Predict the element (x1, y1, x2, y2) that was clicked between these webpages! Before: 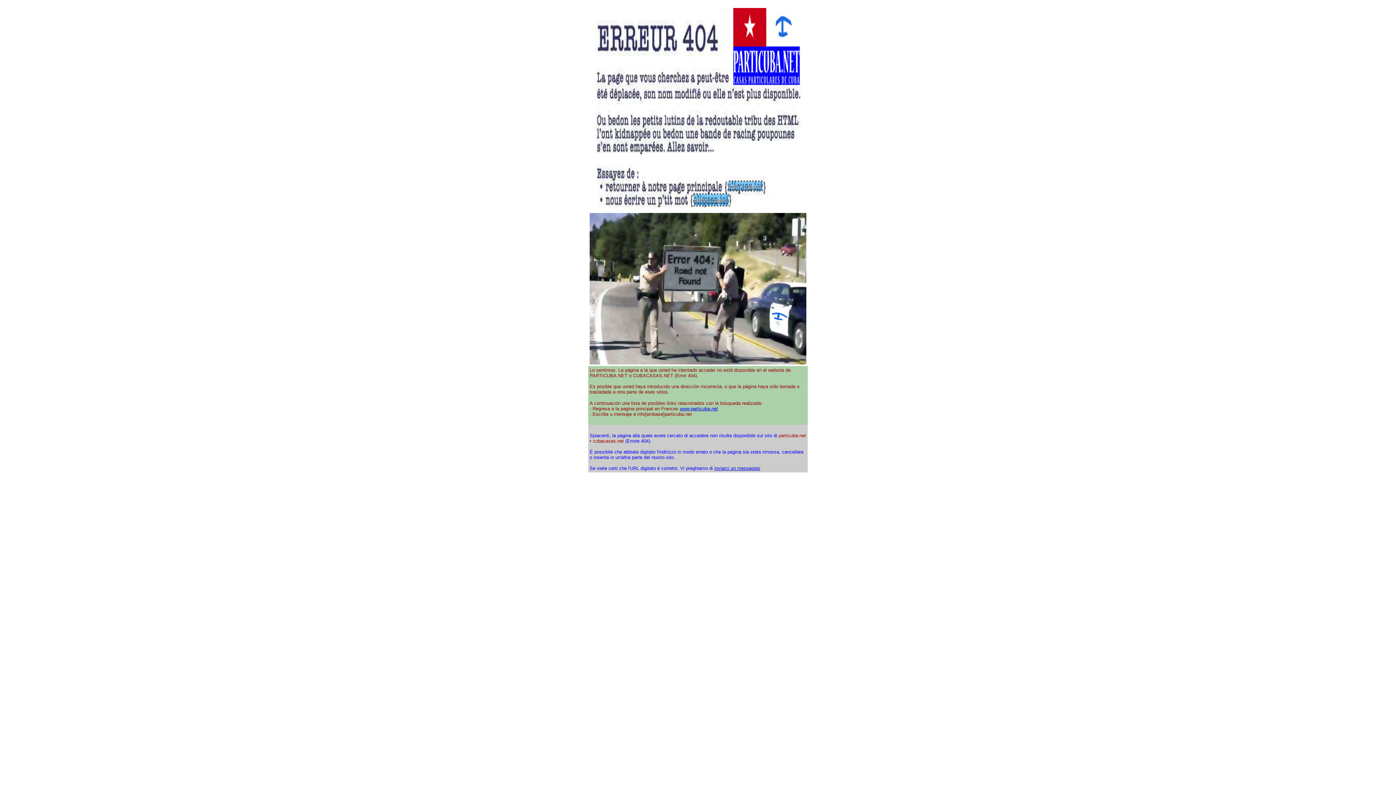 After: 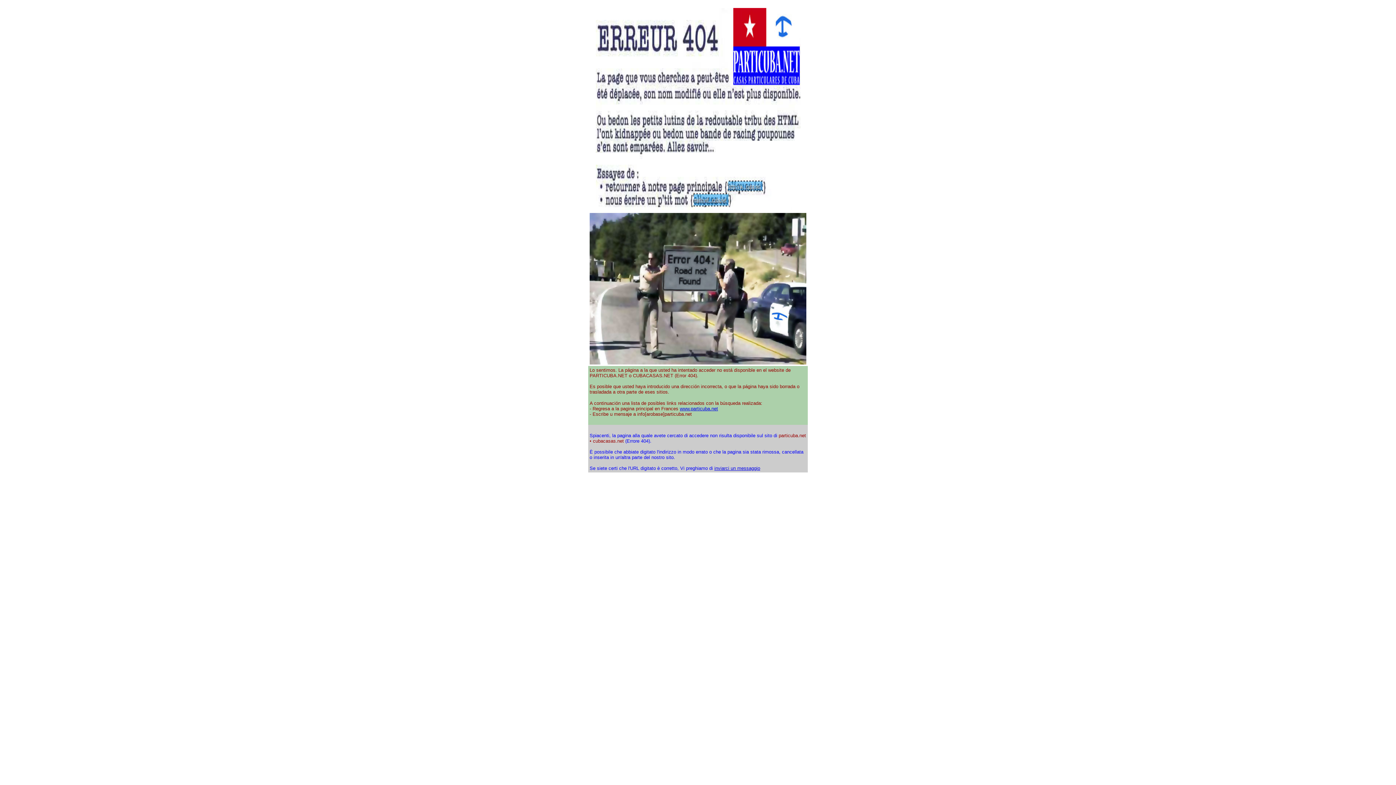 Action: bbox: (595, 205, 800, 211)